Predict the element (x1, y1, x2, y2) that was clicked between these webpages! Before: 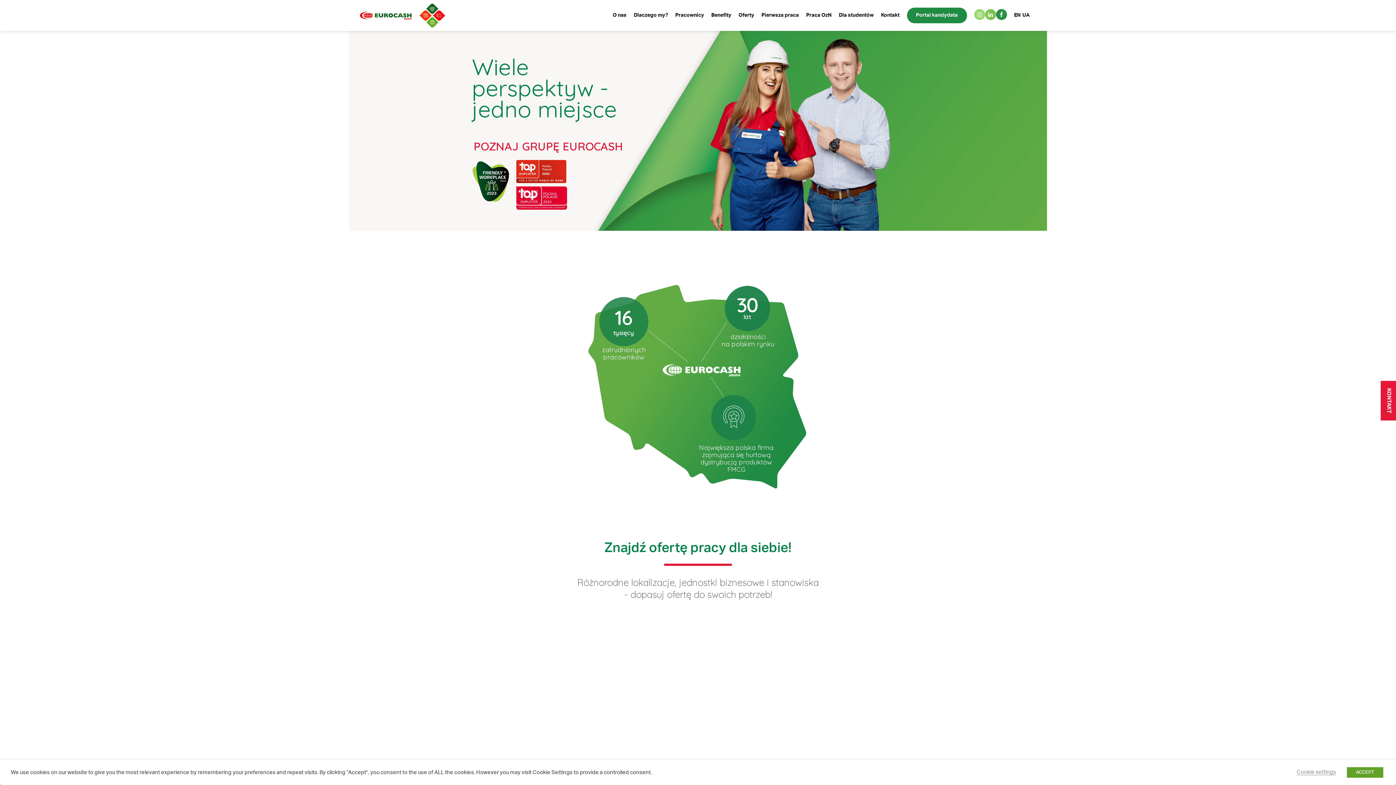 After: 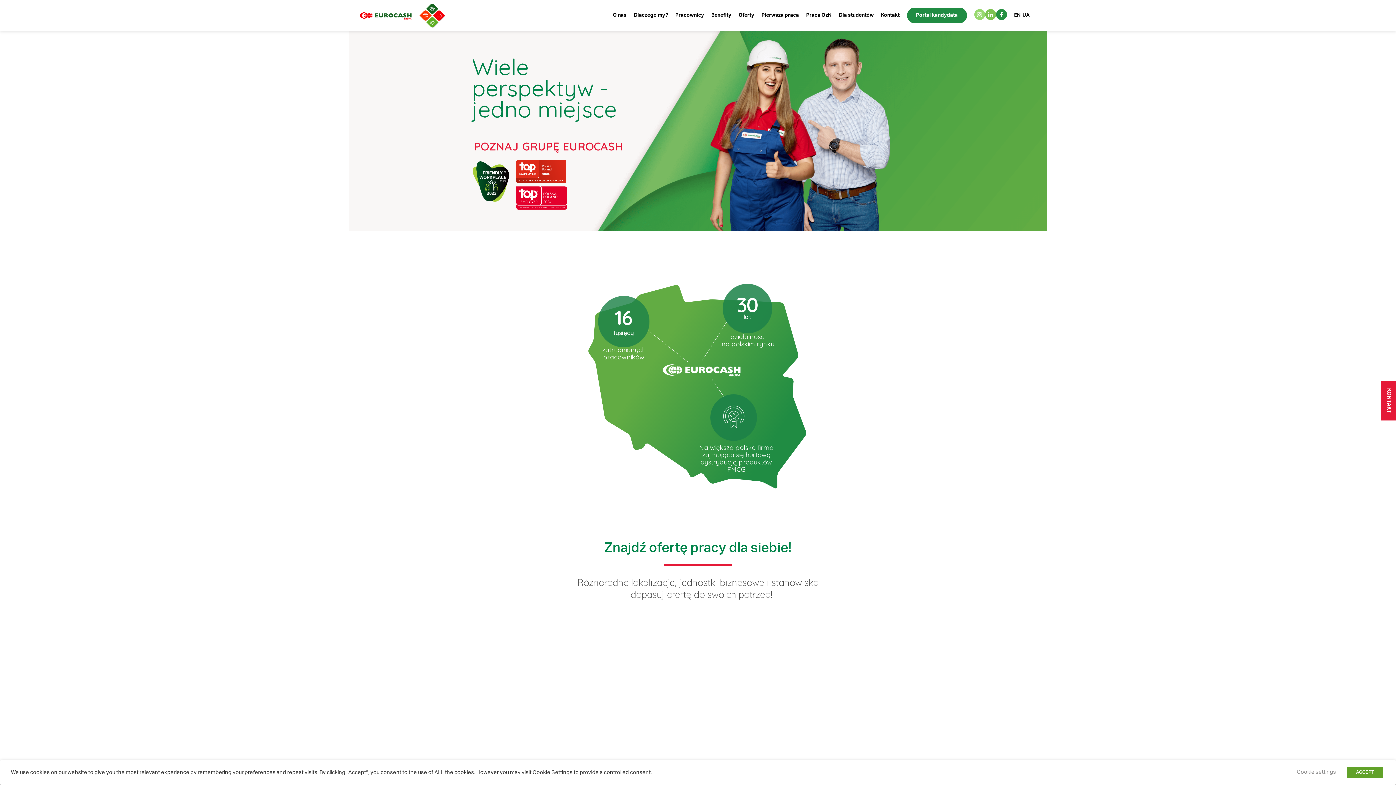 Action: label: APLIKUJ bbox: (882, 732, 933, 749)